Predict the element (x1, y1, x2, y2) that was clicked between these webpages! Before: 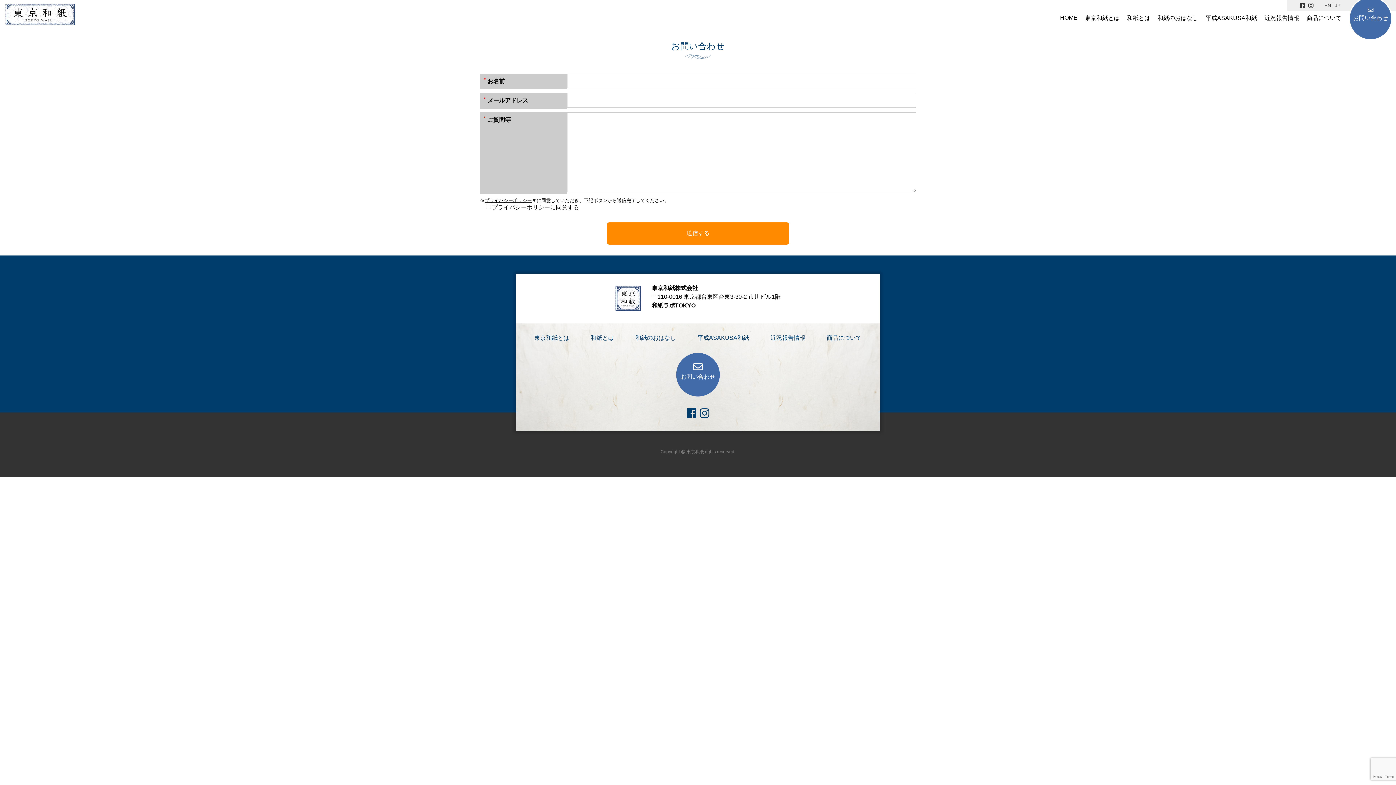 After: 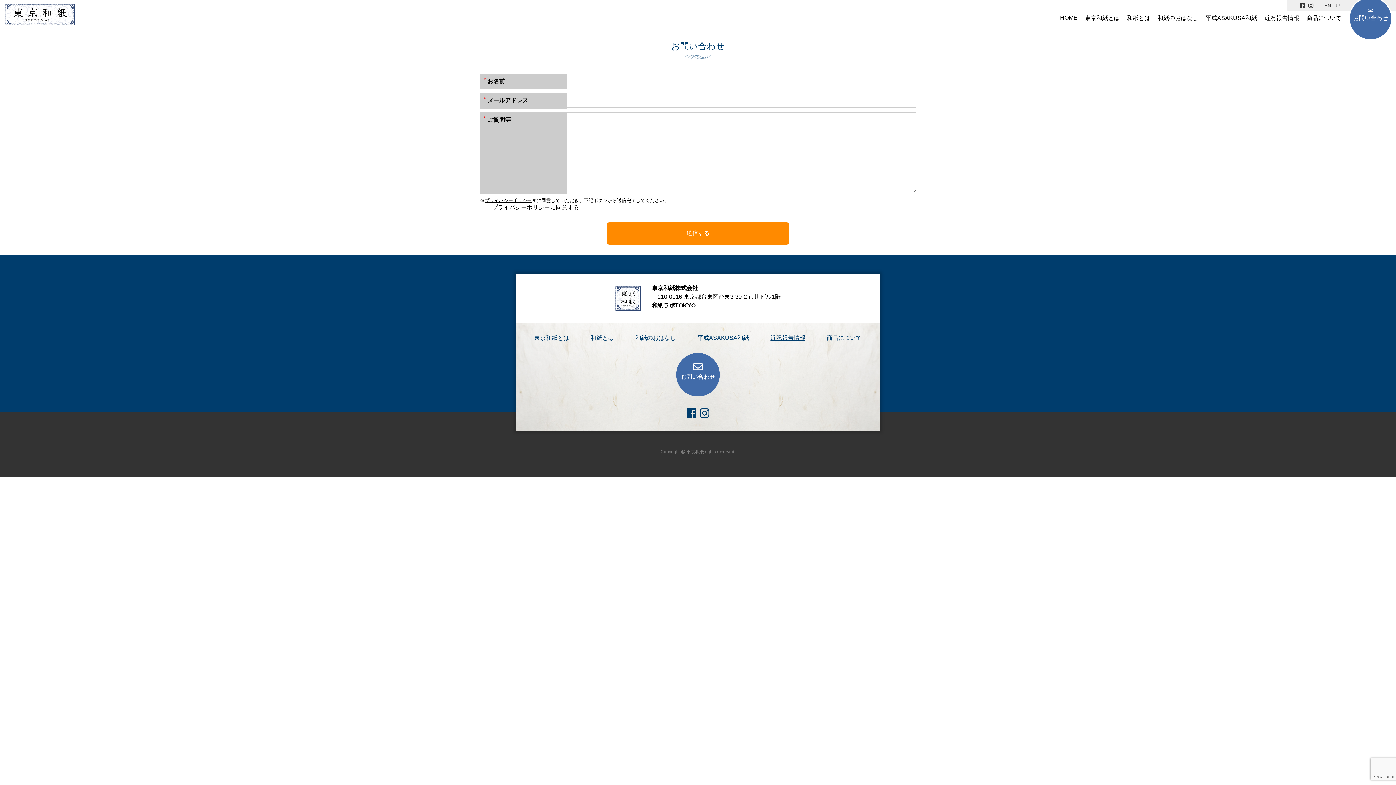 Action: bbox: (770, 334, 805, 341) label: 近況報告情報